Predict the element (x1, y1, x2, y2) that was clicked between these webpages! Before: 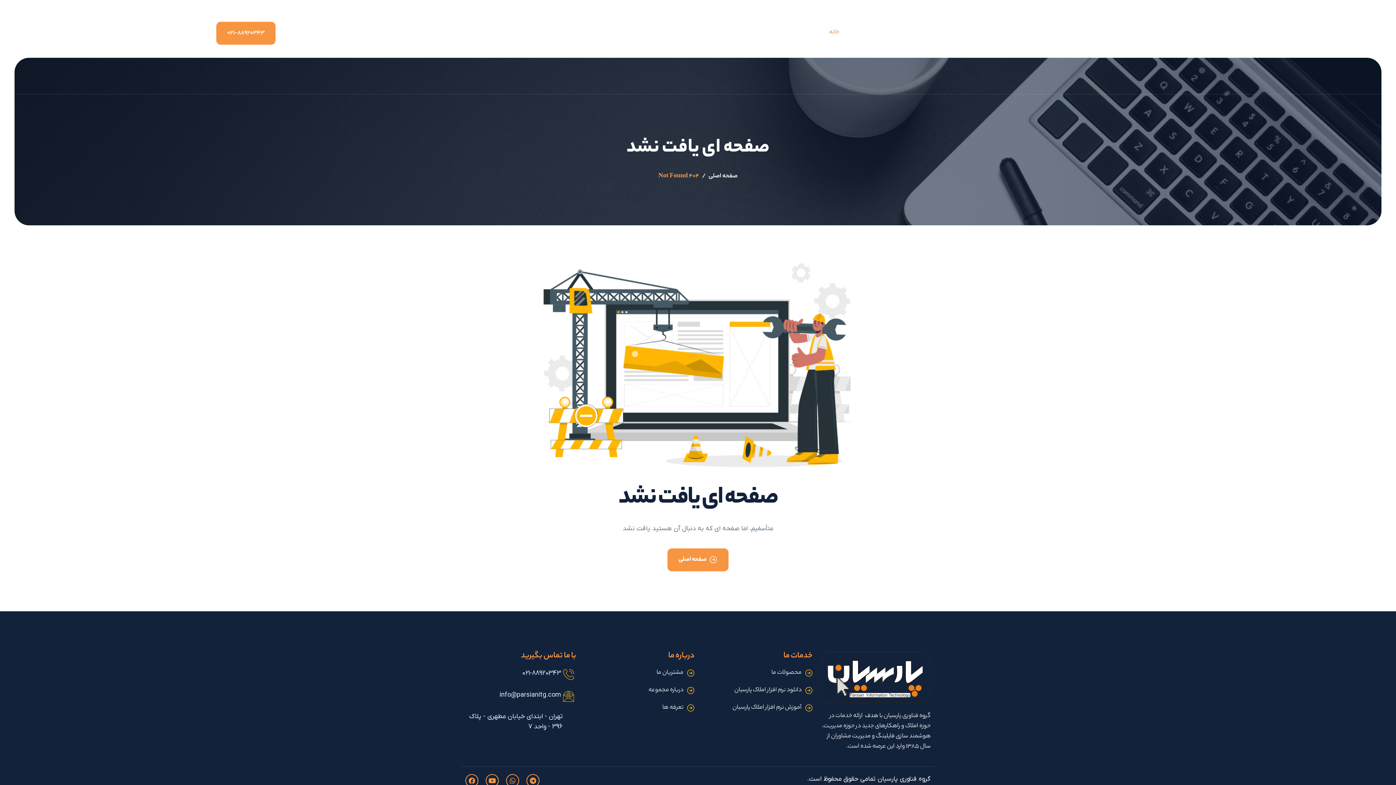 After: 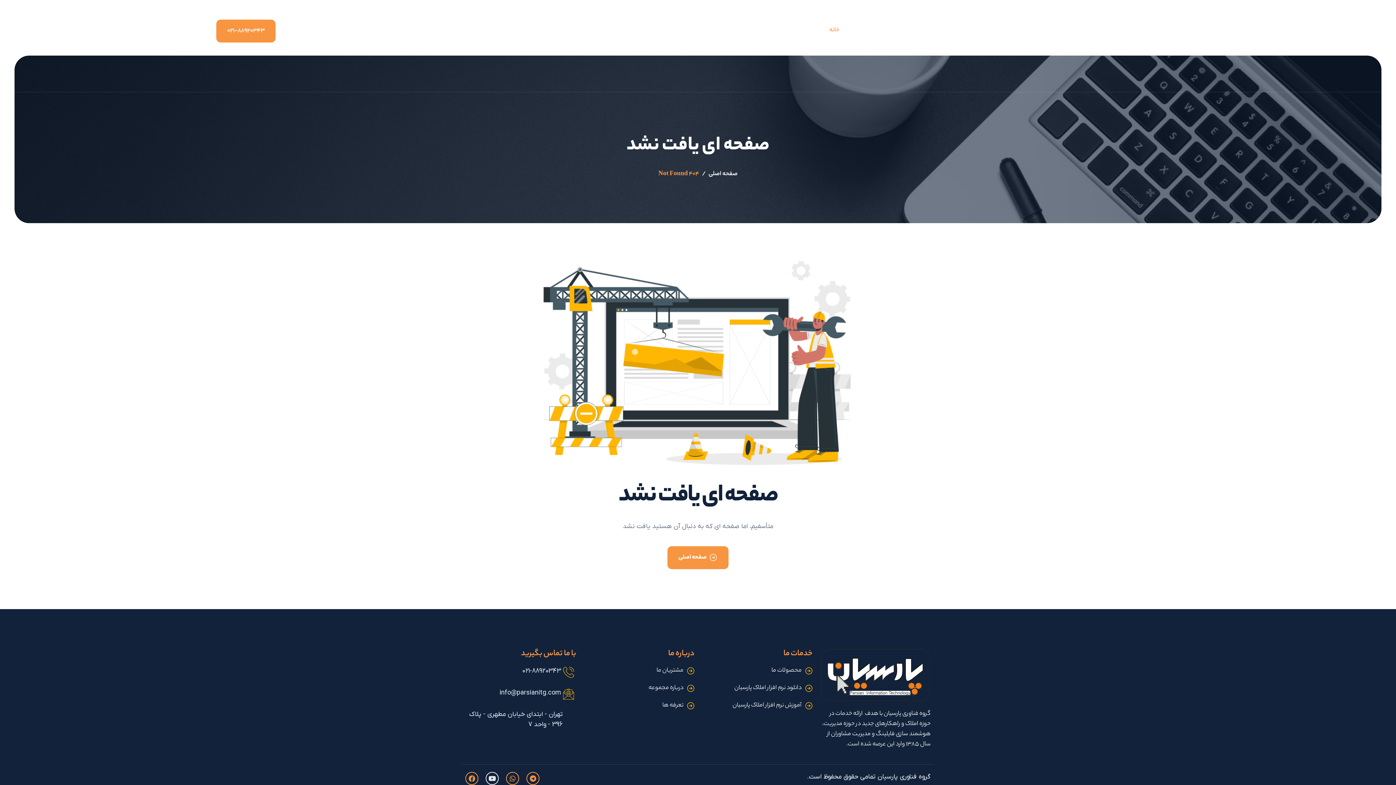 Action: bbox: (485, 774, 498, 787) label: Youtube